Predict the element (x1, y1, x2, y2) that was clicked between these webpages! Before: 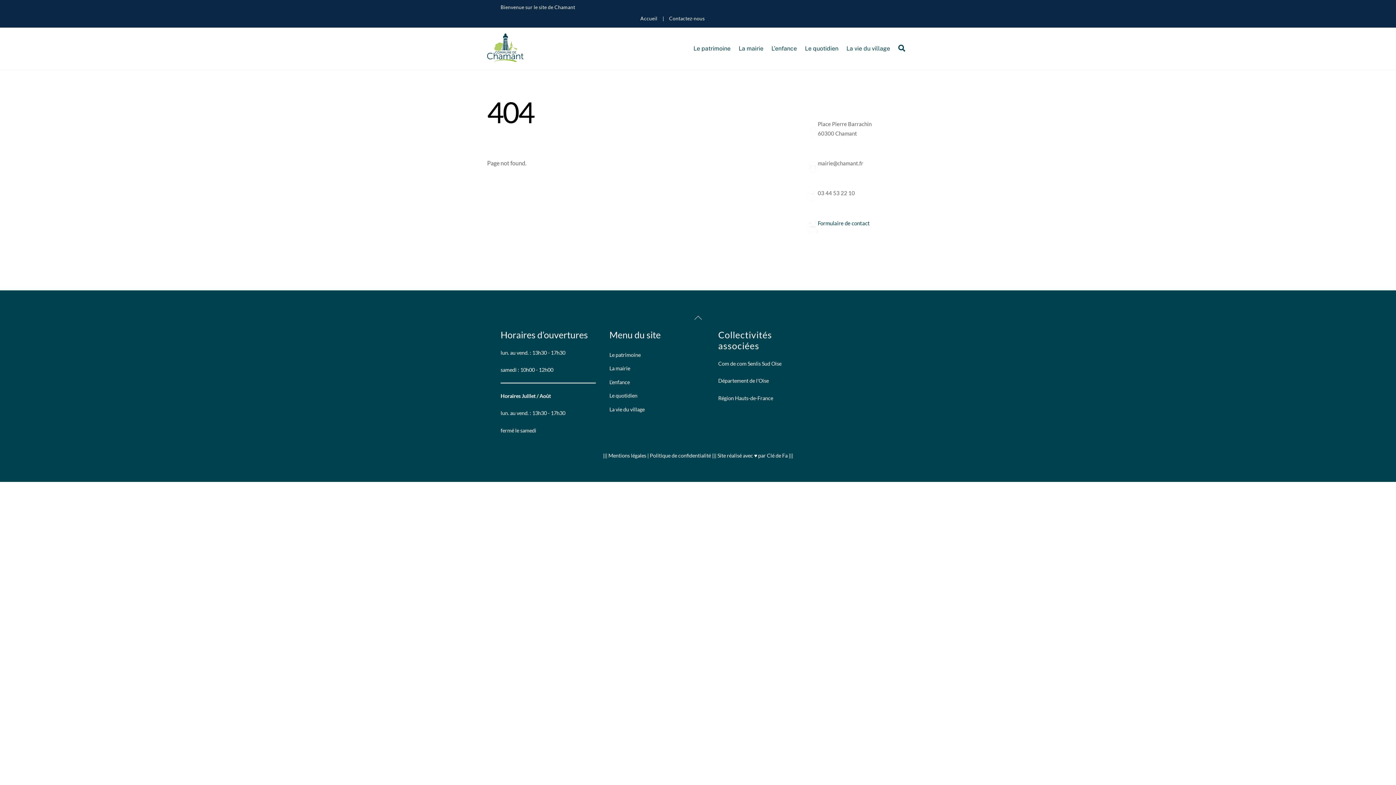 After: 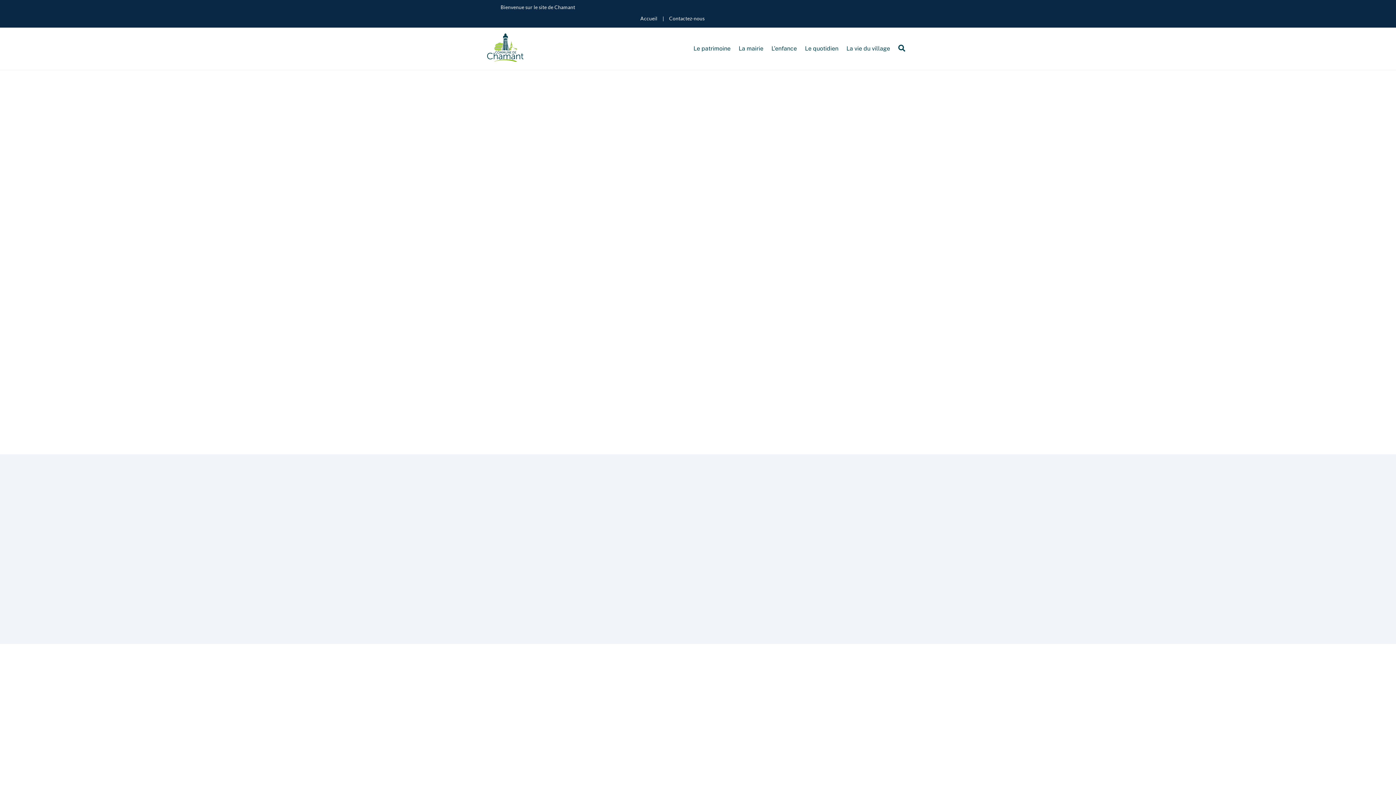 Action: label: Contactez-nous bbox: (669, 15, 704, 21)